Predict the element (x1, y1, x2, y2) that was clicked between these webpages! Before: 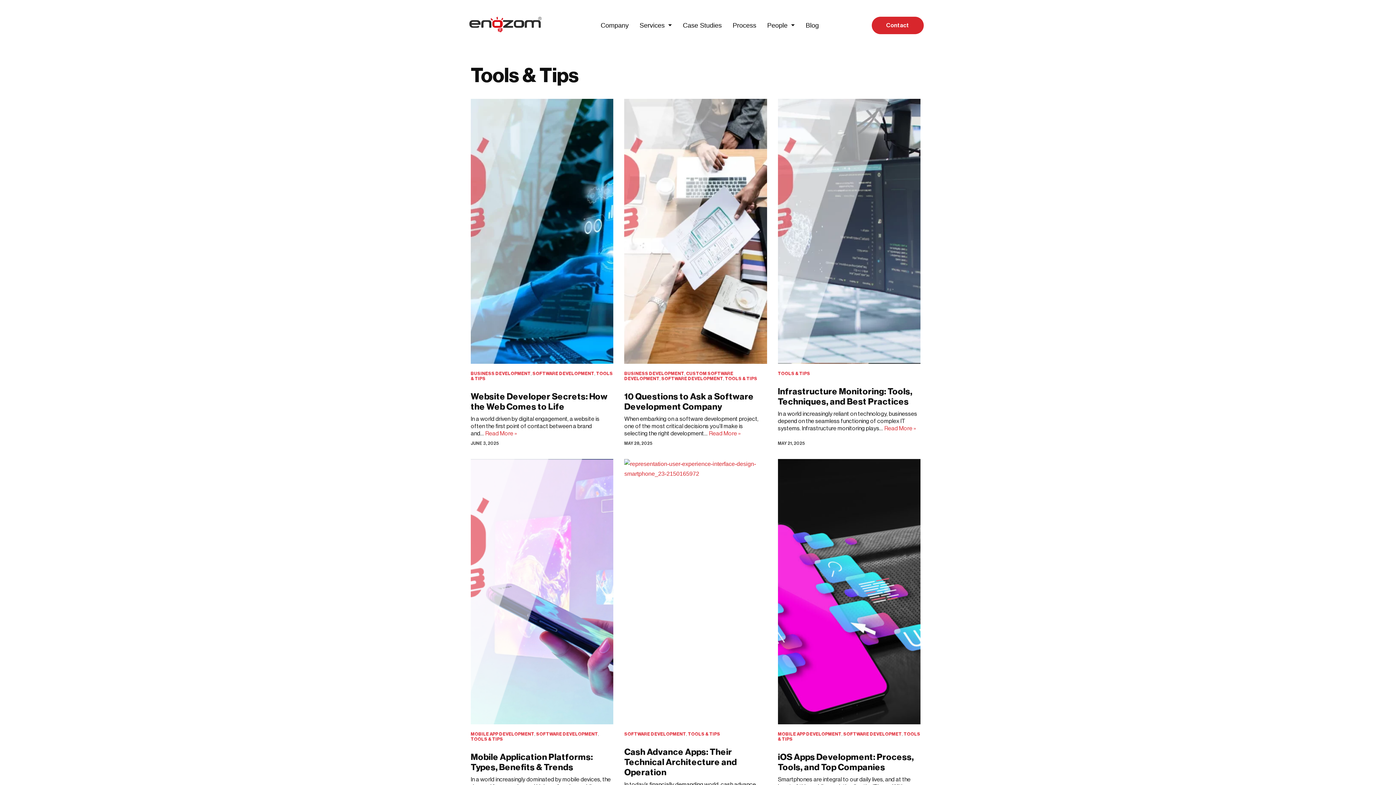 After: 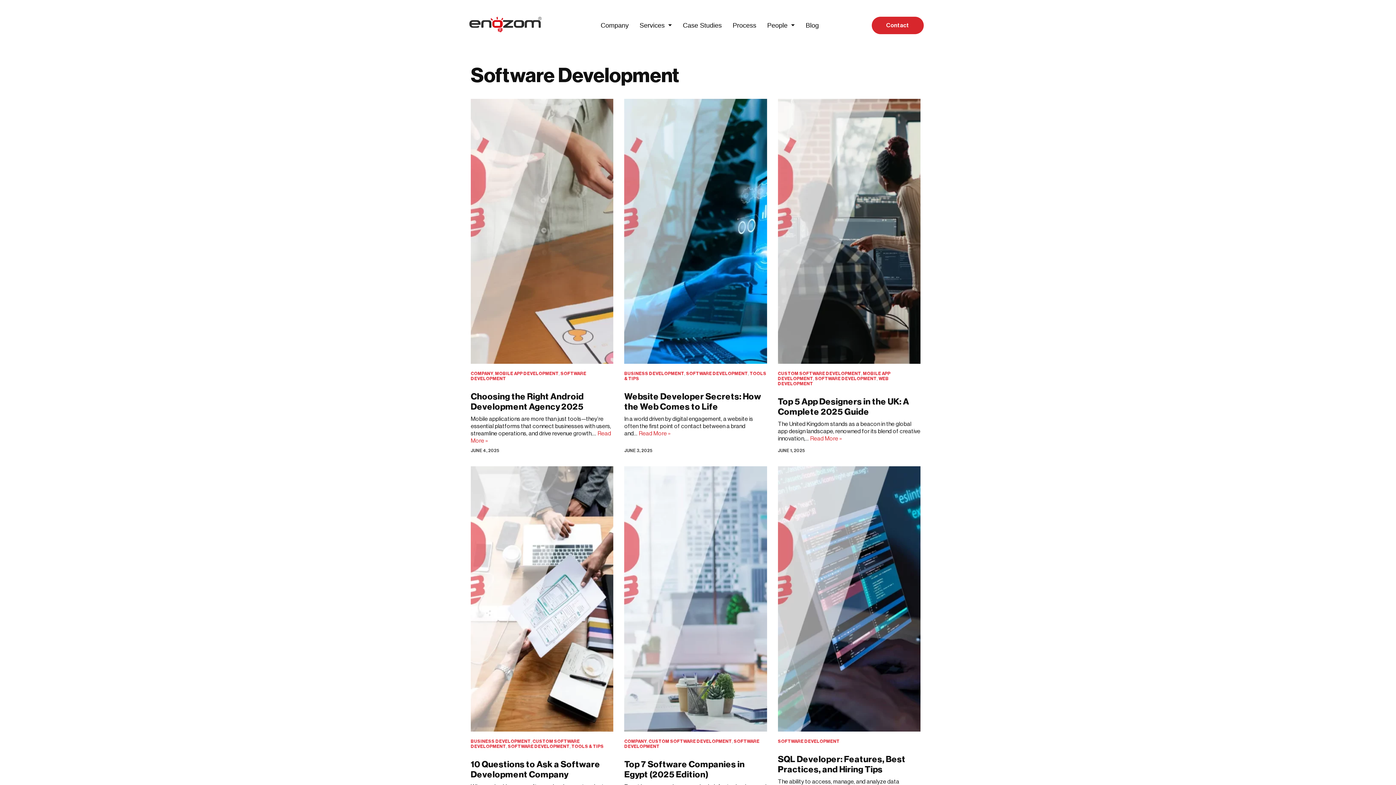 Action: label: SOFTWARE DEVELOPMENT bbox: (536, 732, 598, 736)